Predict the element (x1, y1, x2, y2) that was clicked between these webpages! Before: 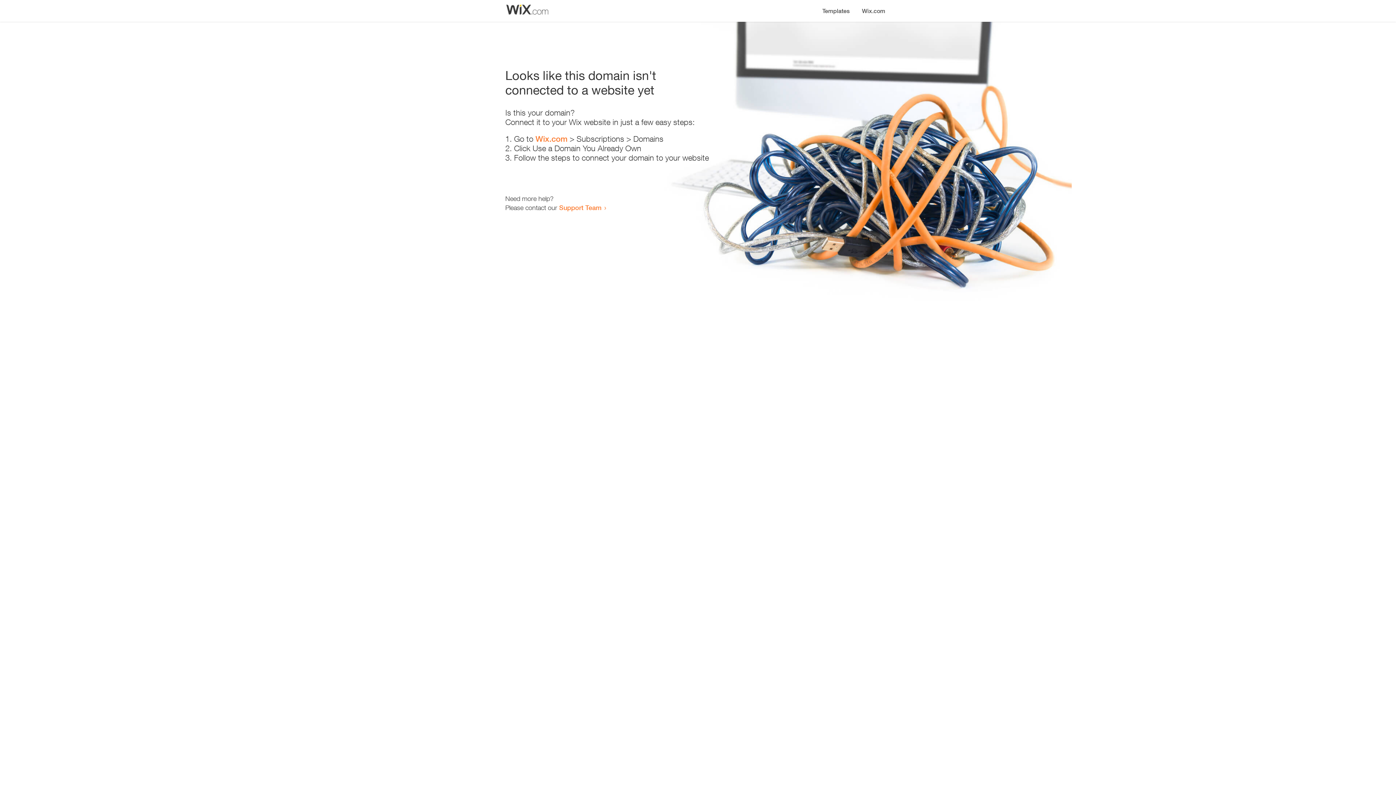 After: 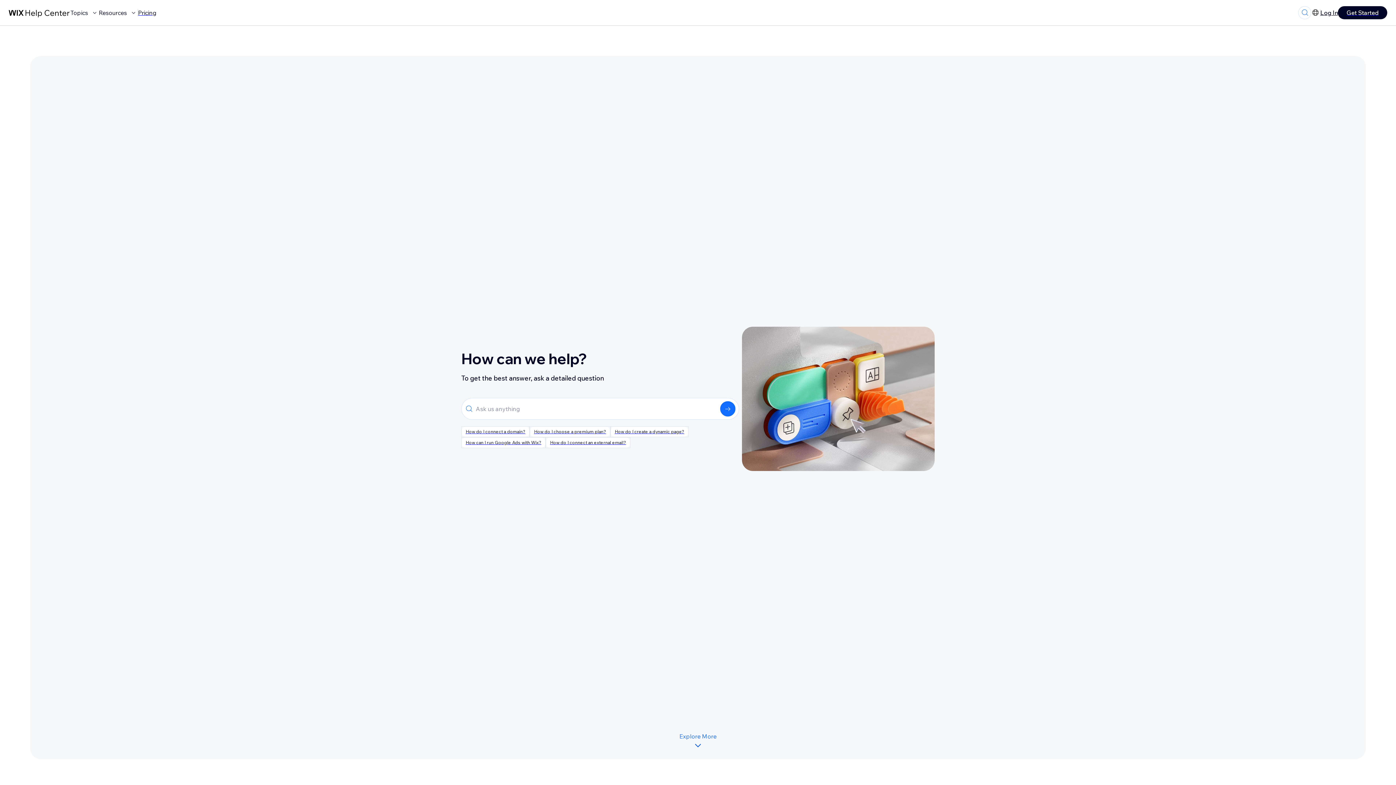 Action: label: Support Team bbox: (559, 203, 601, 211)